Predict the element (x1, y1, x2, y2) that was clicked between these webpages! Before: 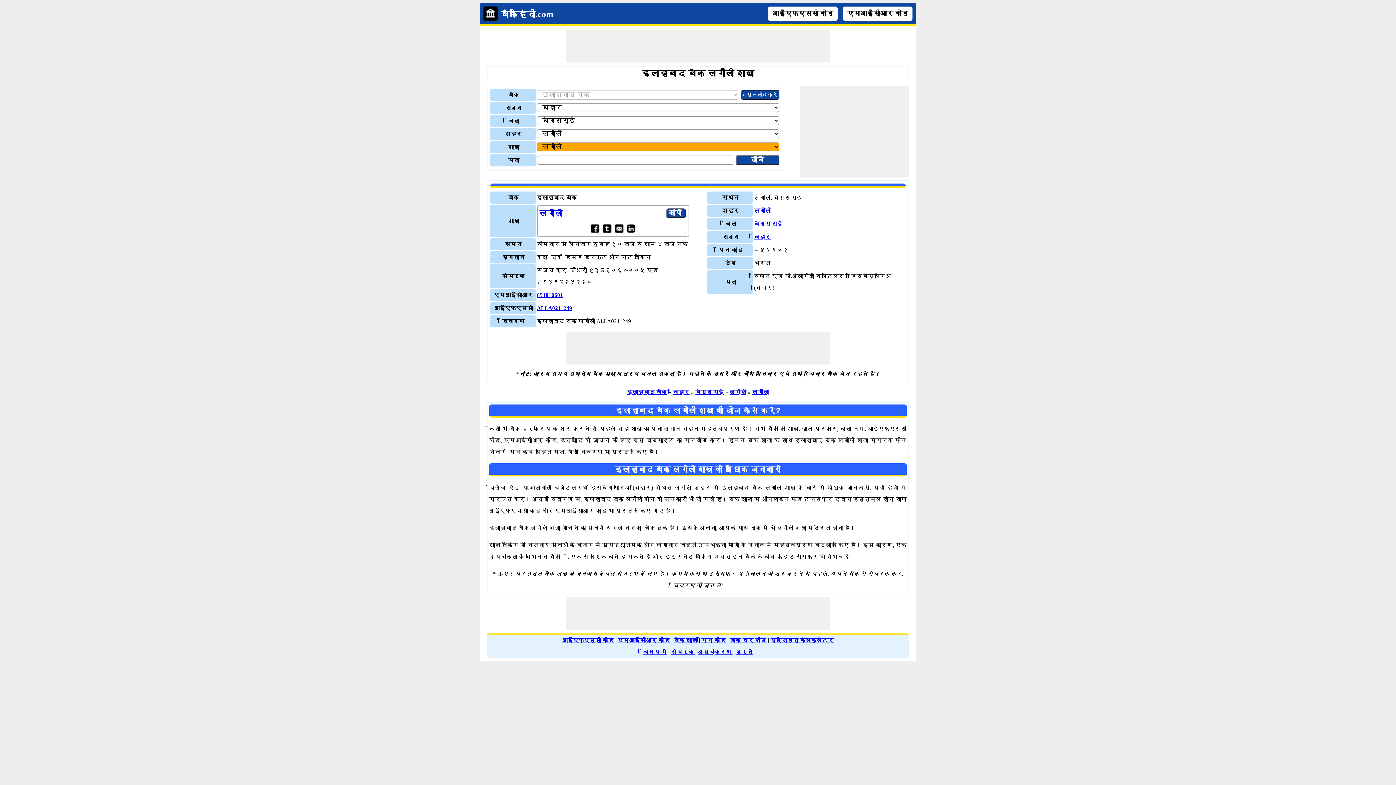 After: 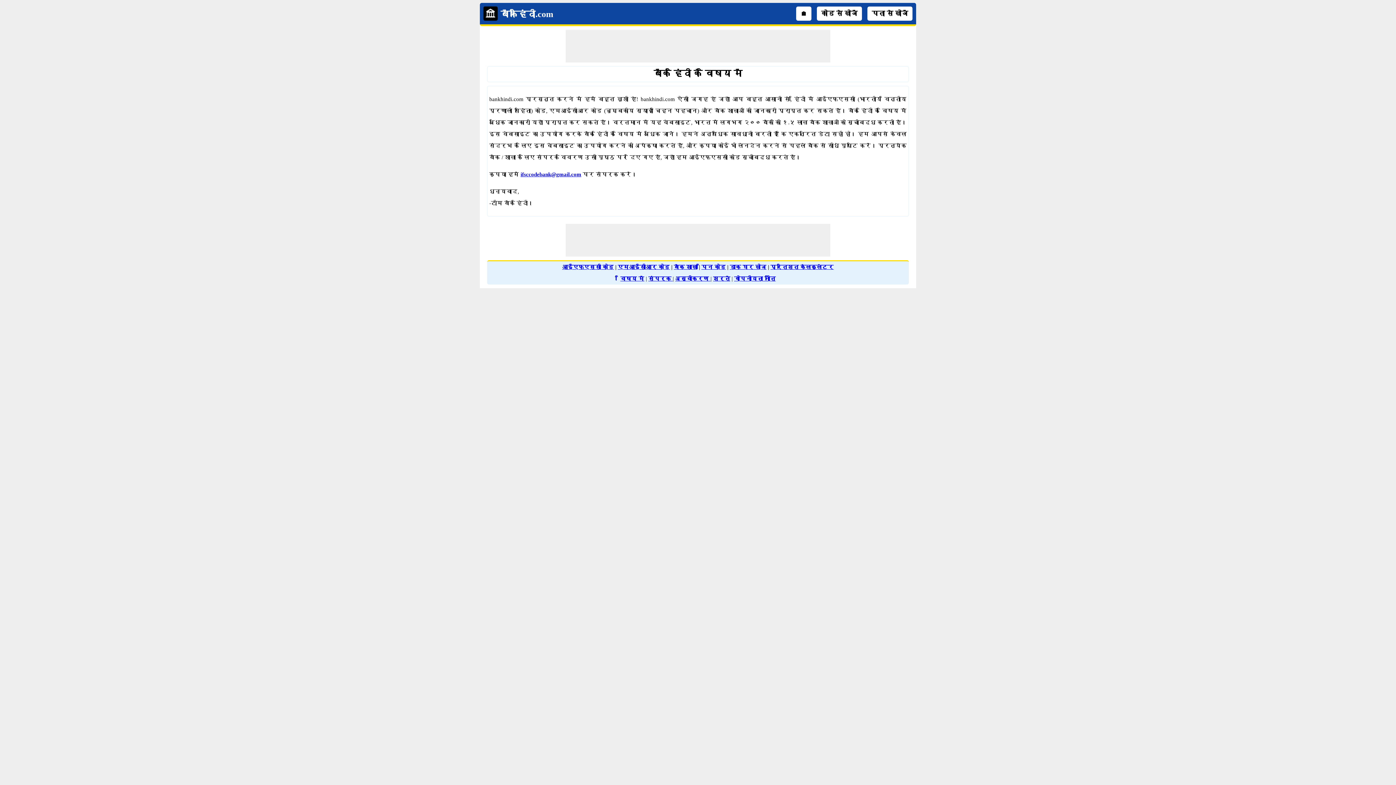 Action: bbox: (643, 649, 667, 655) label: विषय में